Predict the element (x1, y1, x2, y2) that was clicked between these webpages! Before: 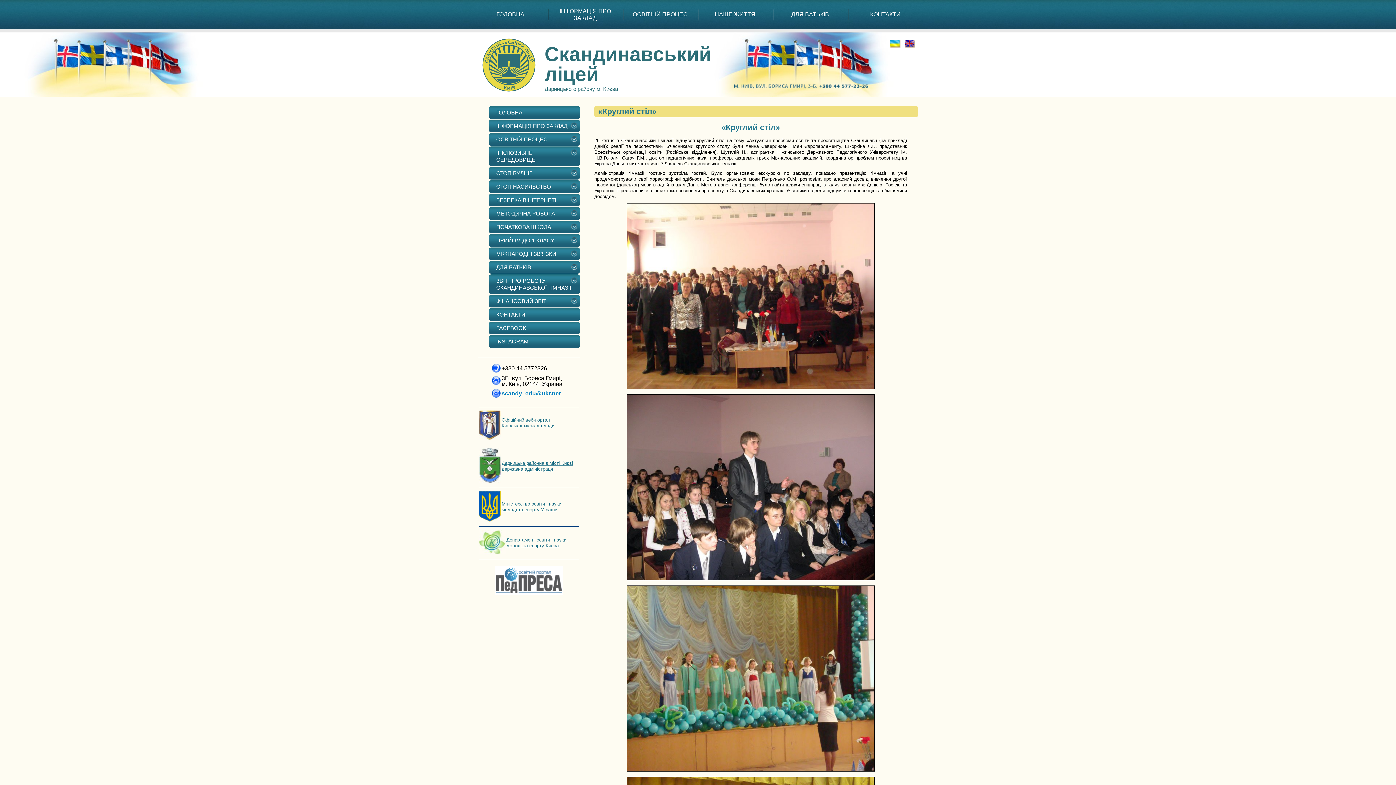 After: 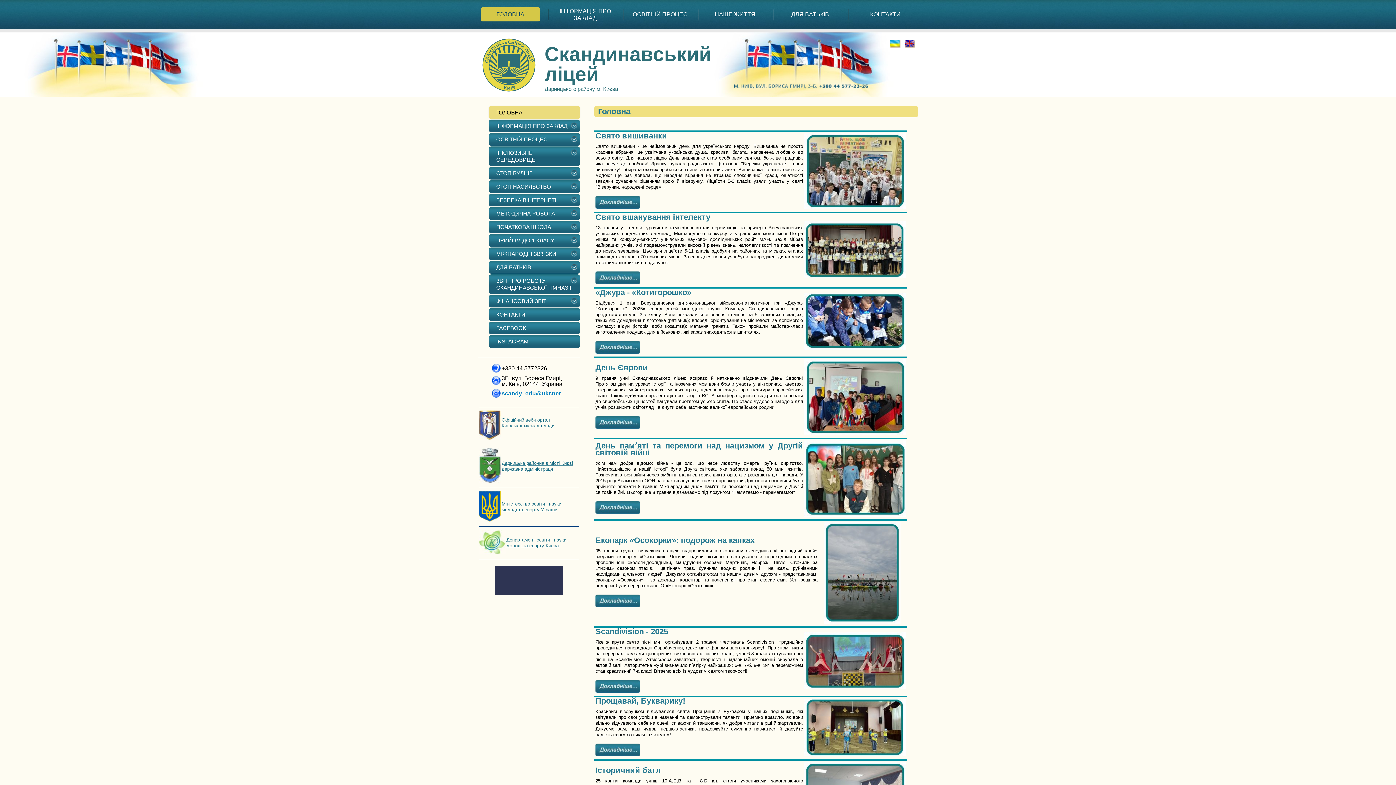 Action: label: ГОЛОВНА bbox: (489, 106, 580, 118)